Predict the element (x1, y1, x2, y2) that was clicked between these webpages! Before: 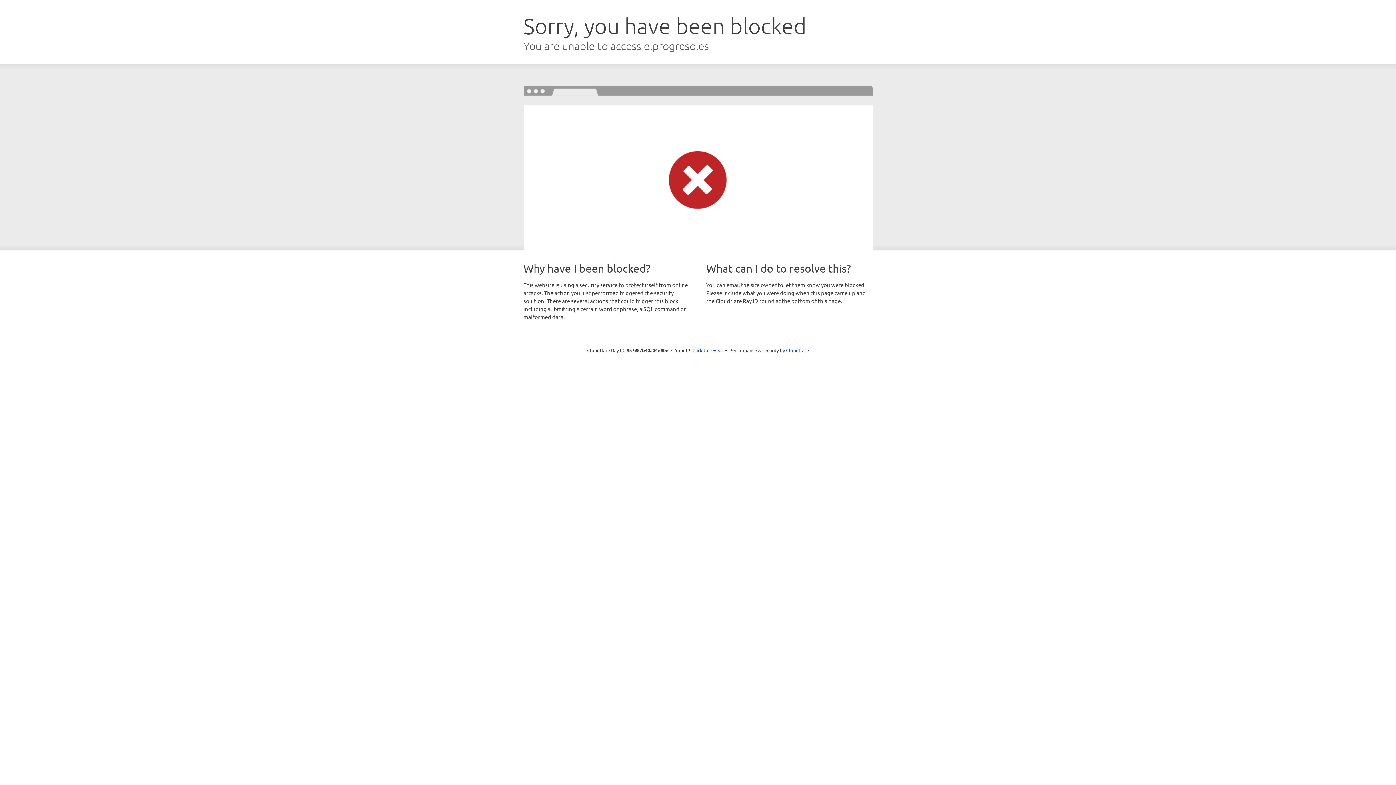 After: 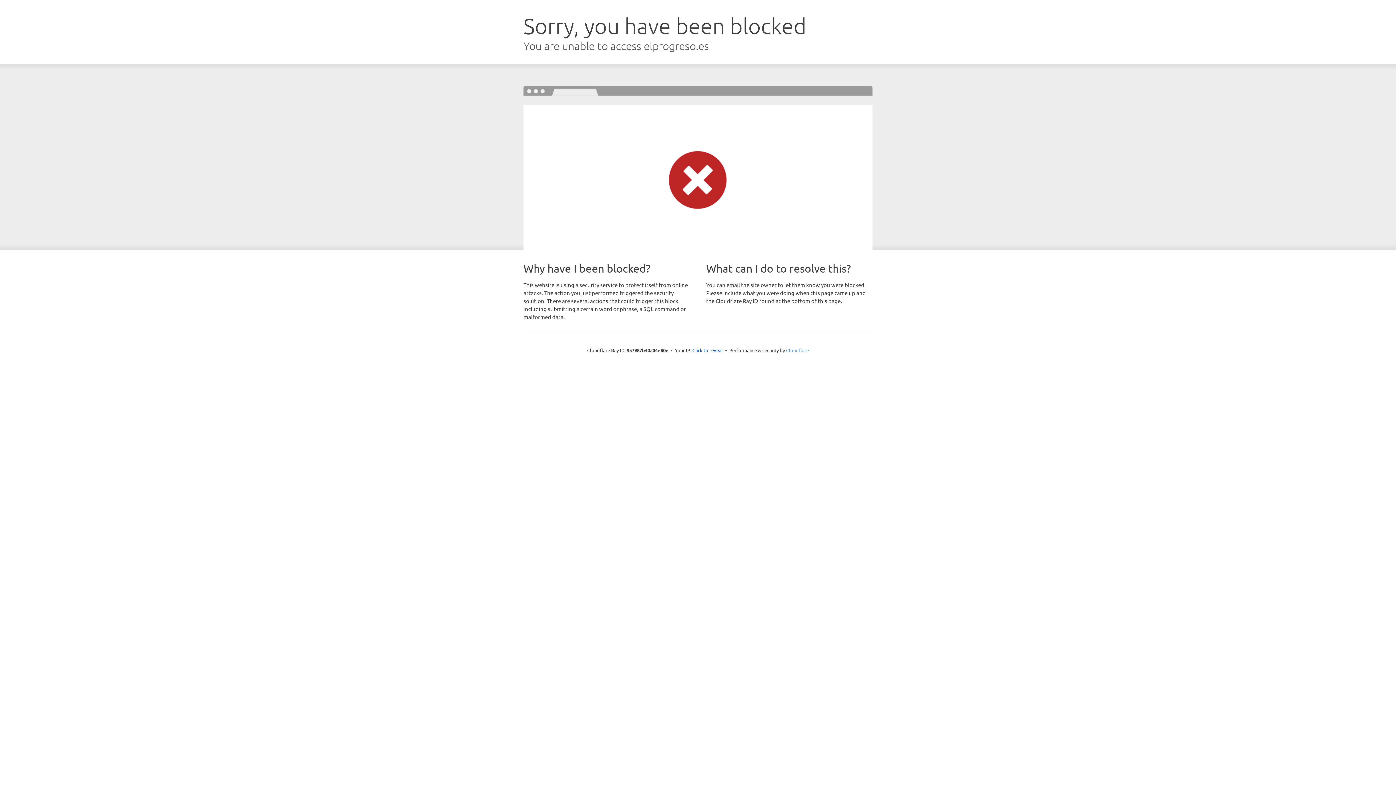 Action: label: Cloudflare bbox: (786, 347, 809, 353)